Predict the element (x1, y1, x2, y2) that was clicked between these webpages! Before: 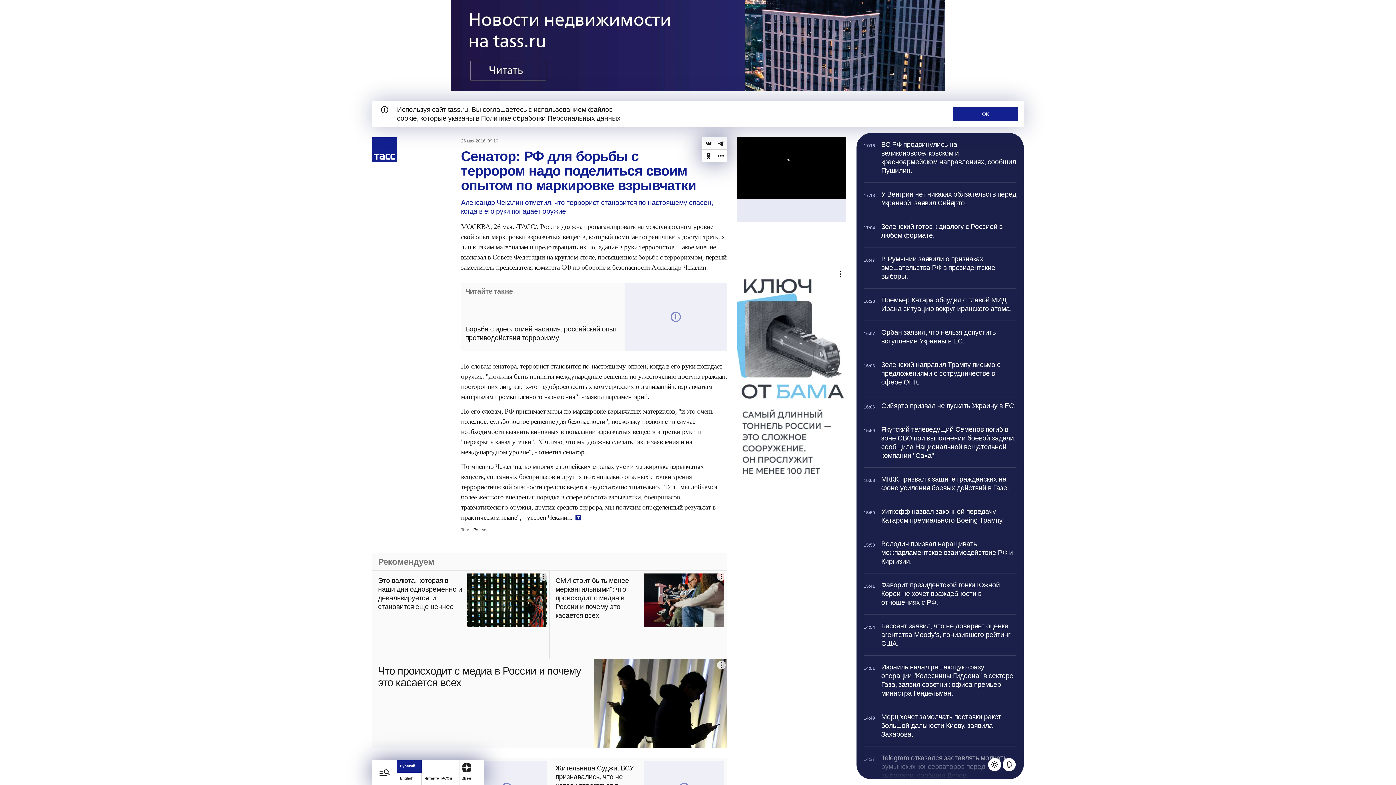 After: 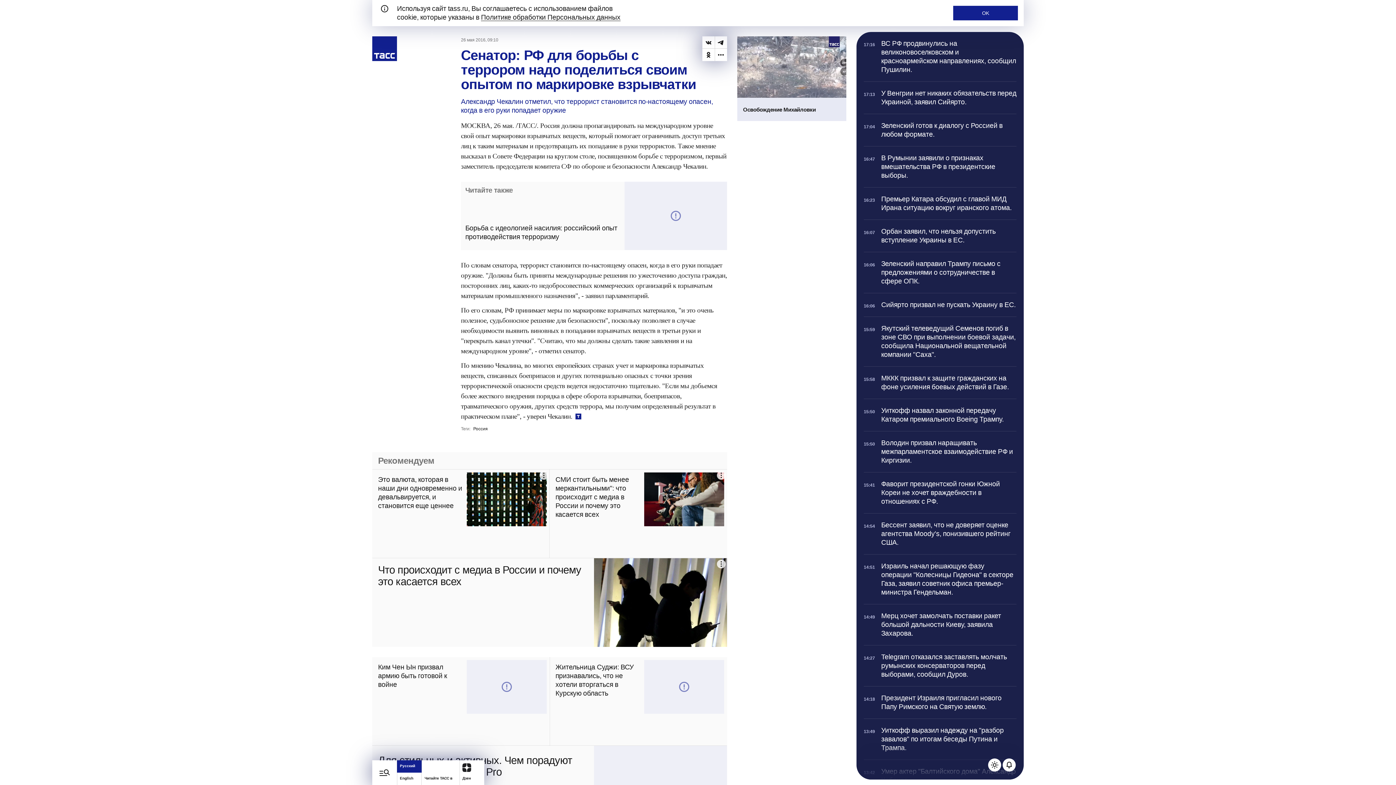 Action: bbox: (708, 760, 727, 779) label: Прокрутить наверх